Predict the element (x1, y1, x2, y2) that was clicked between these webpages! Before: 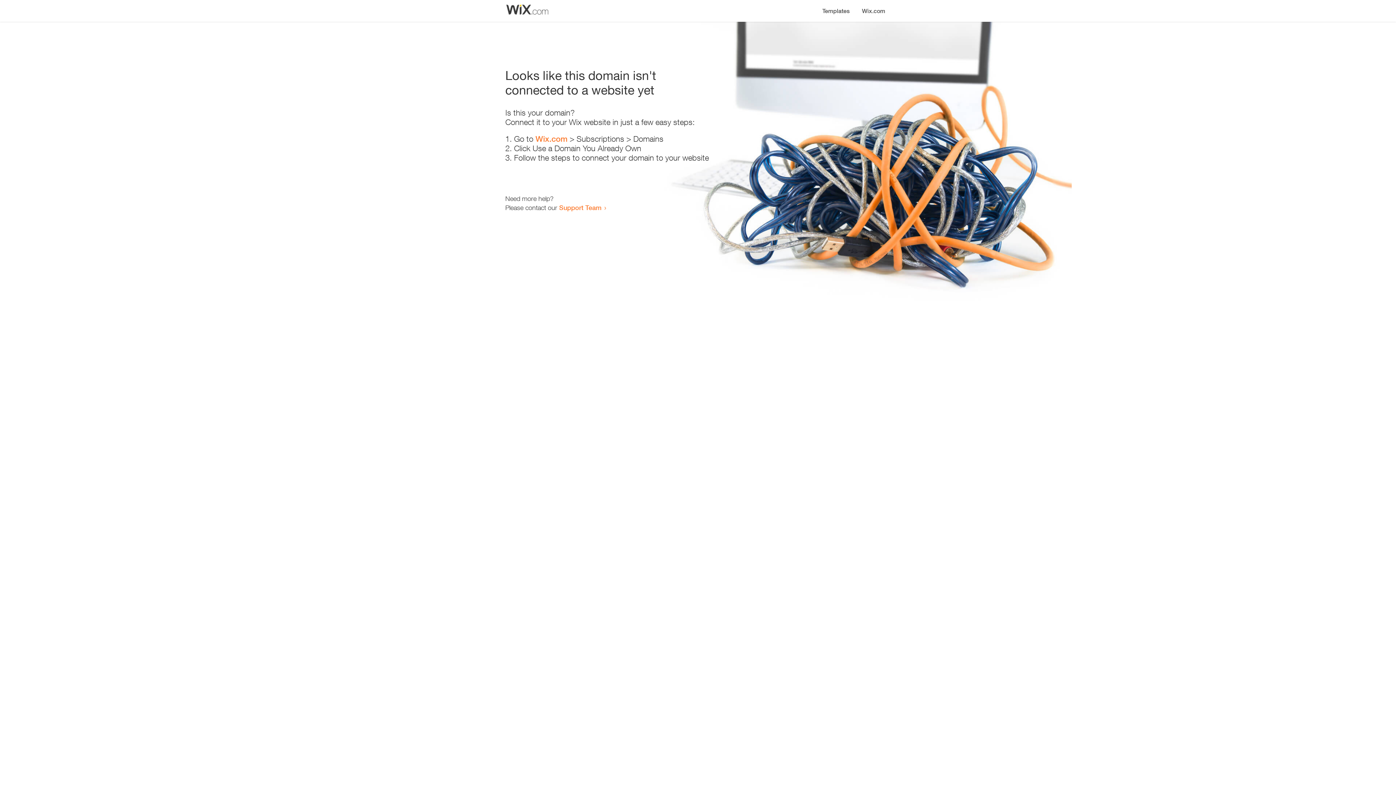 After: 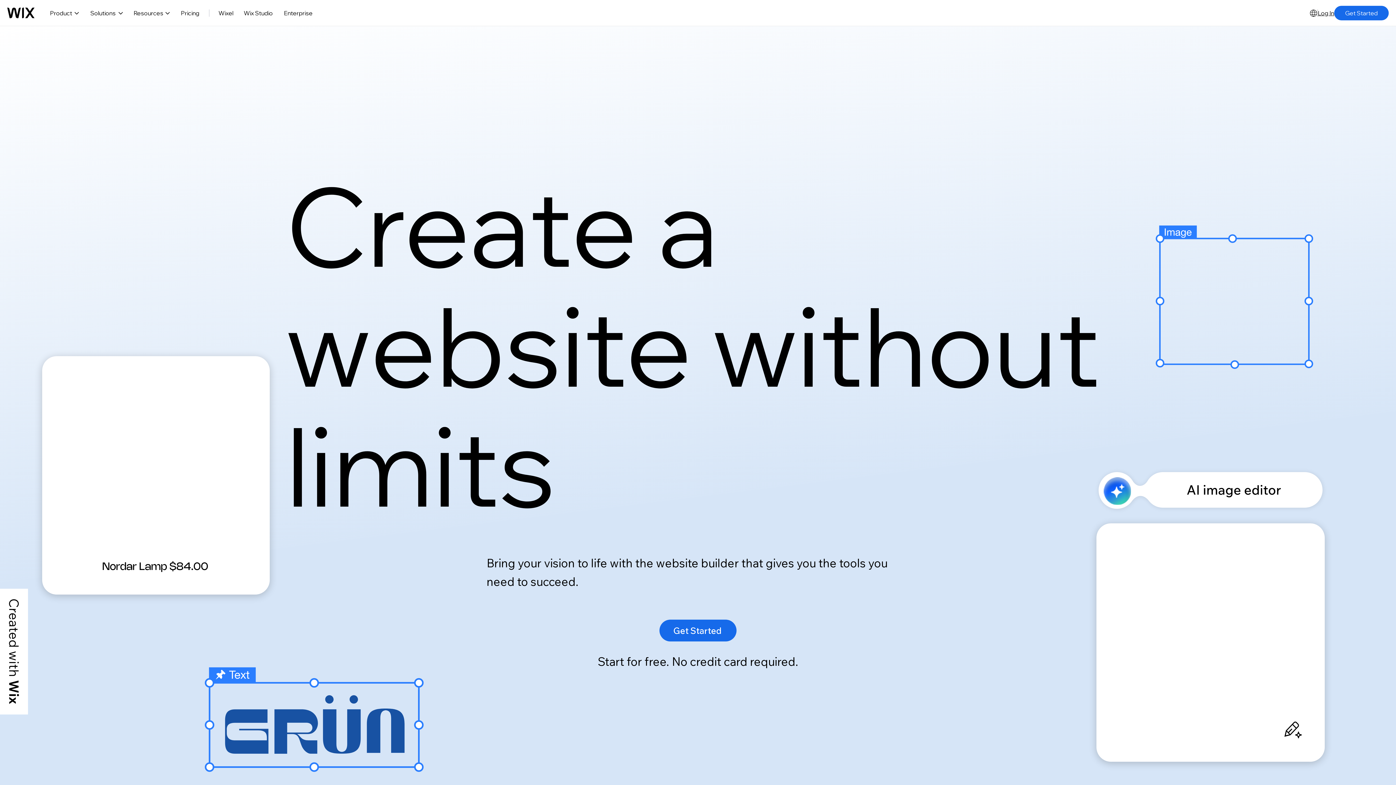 Action: label: Wix.com bbox: (535, 134, 567, 143)